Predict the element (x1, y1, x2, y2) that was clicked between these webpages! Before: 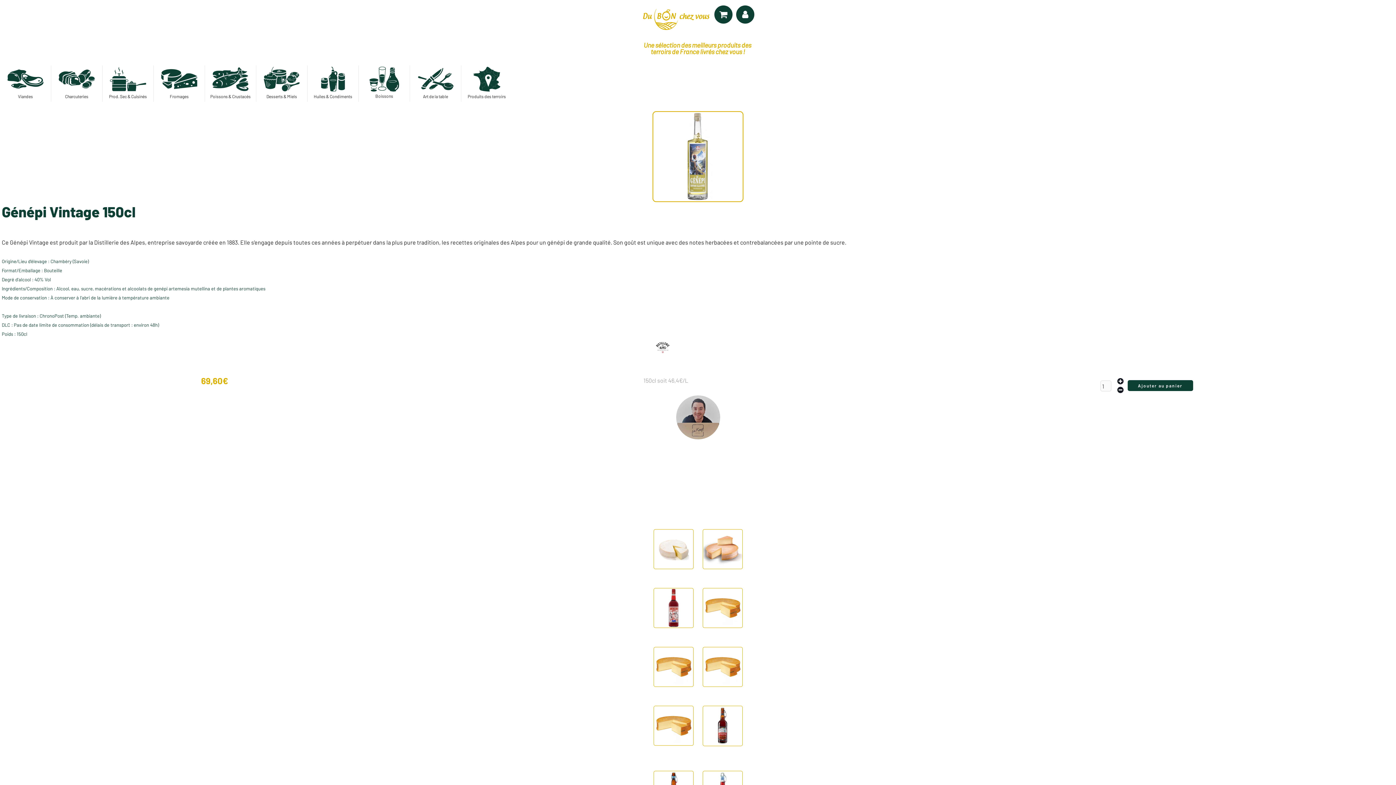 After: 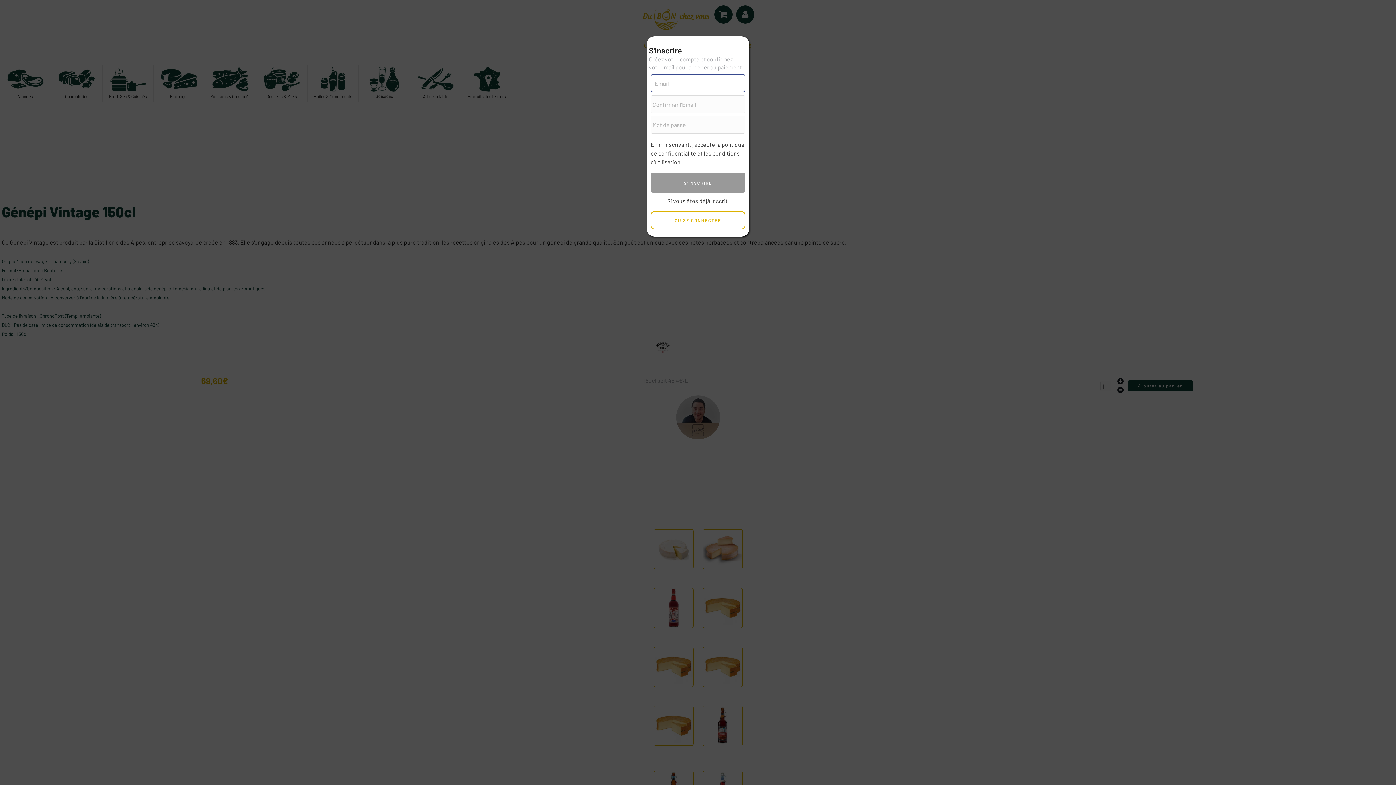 Action: bbox: (741, 10, 749, 18) label: 